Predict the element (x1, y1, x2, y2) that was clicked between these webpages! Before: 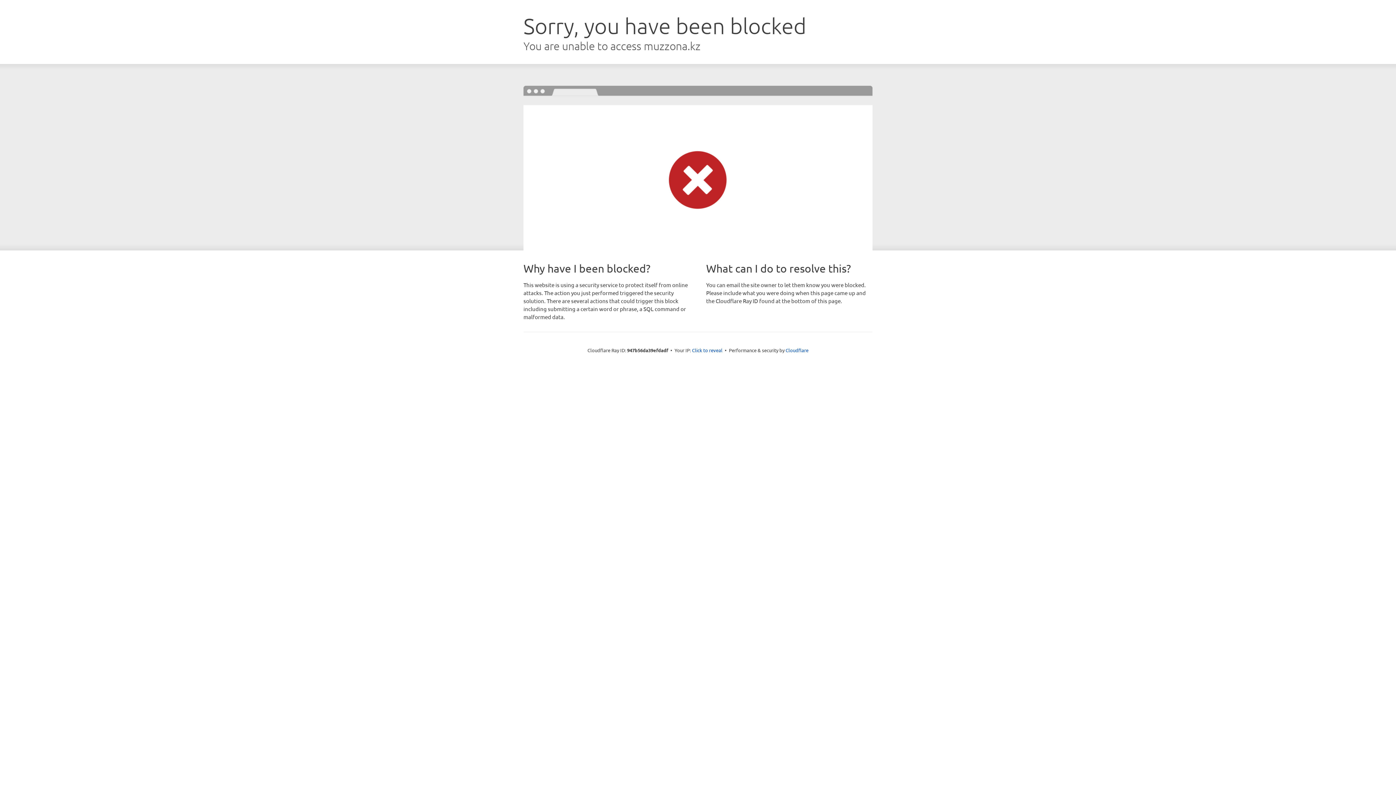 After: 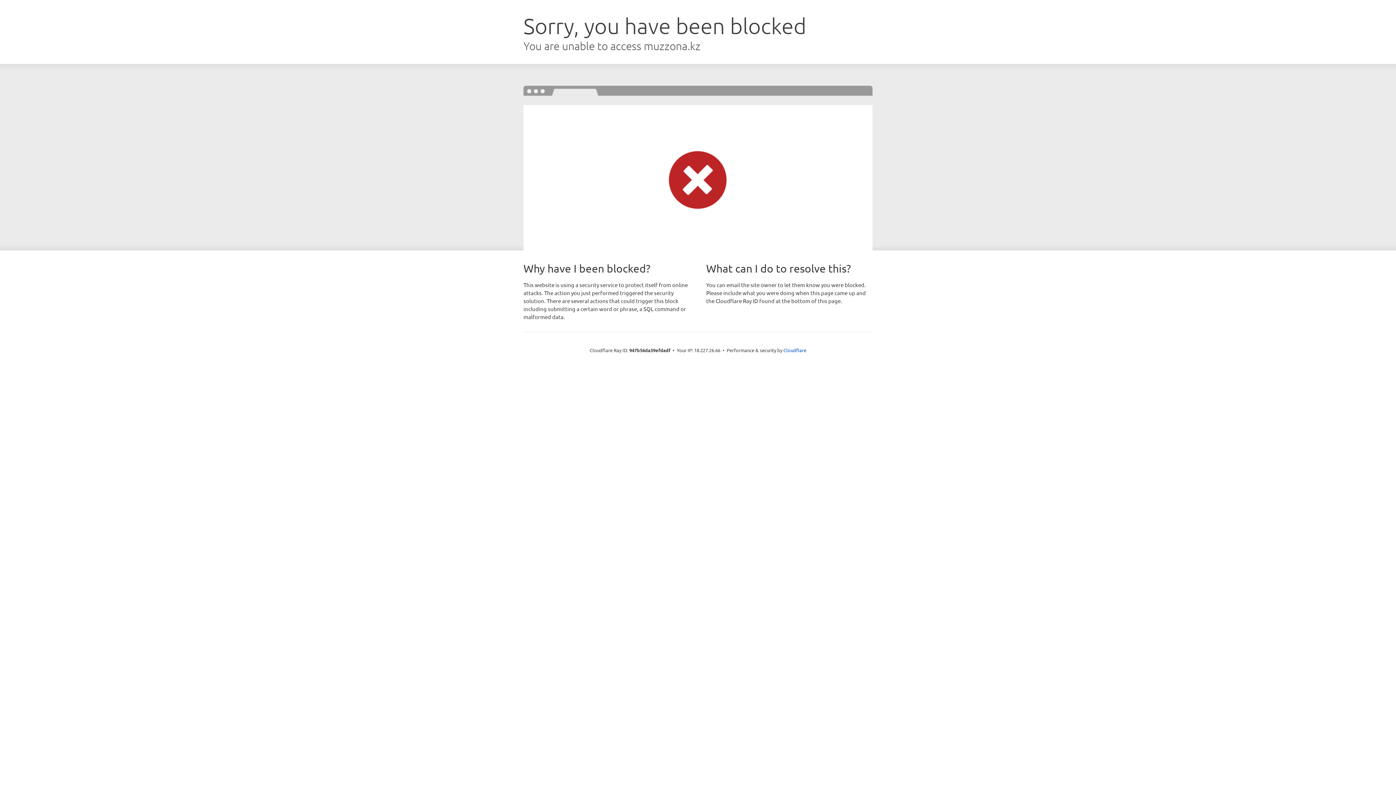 Action: bbox: (692, 346, 722, 353) label: Click to reveal